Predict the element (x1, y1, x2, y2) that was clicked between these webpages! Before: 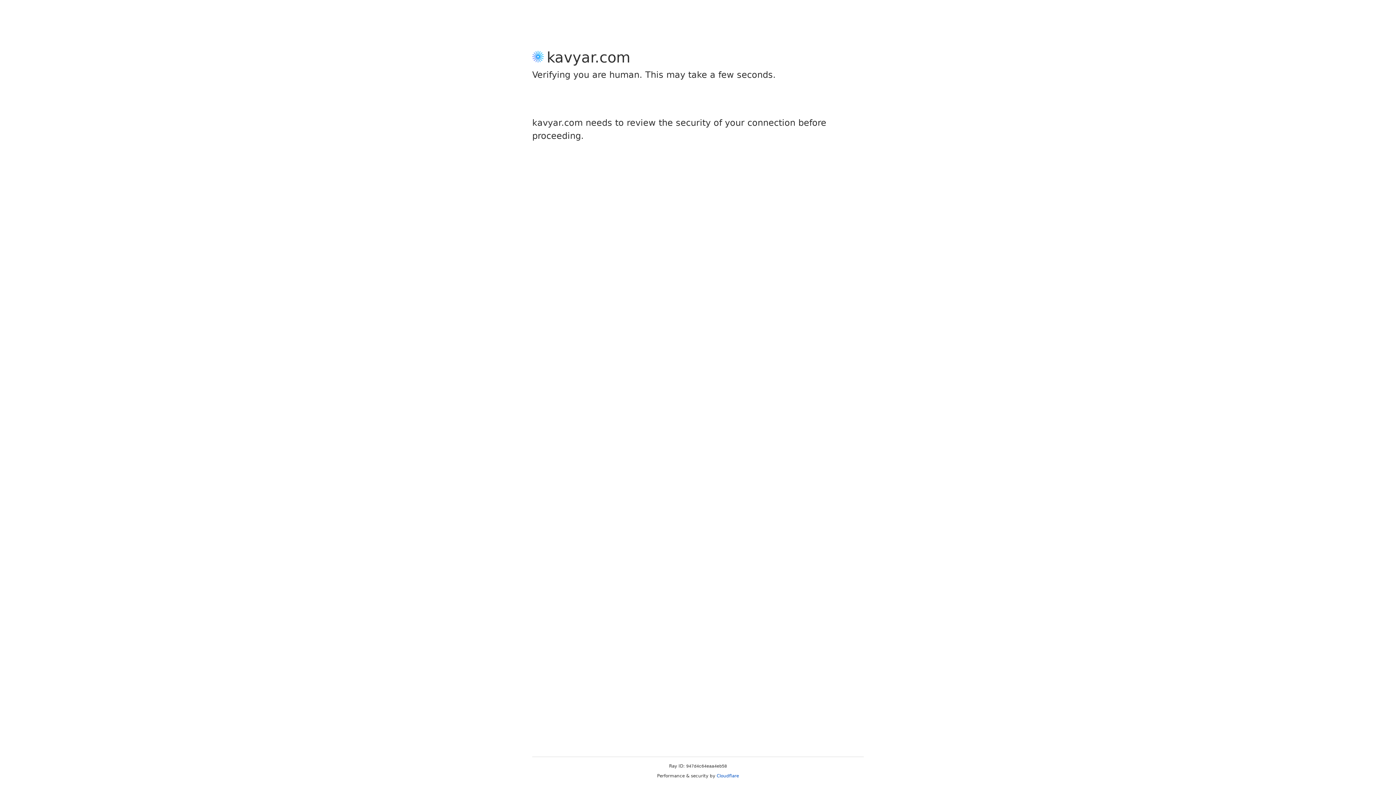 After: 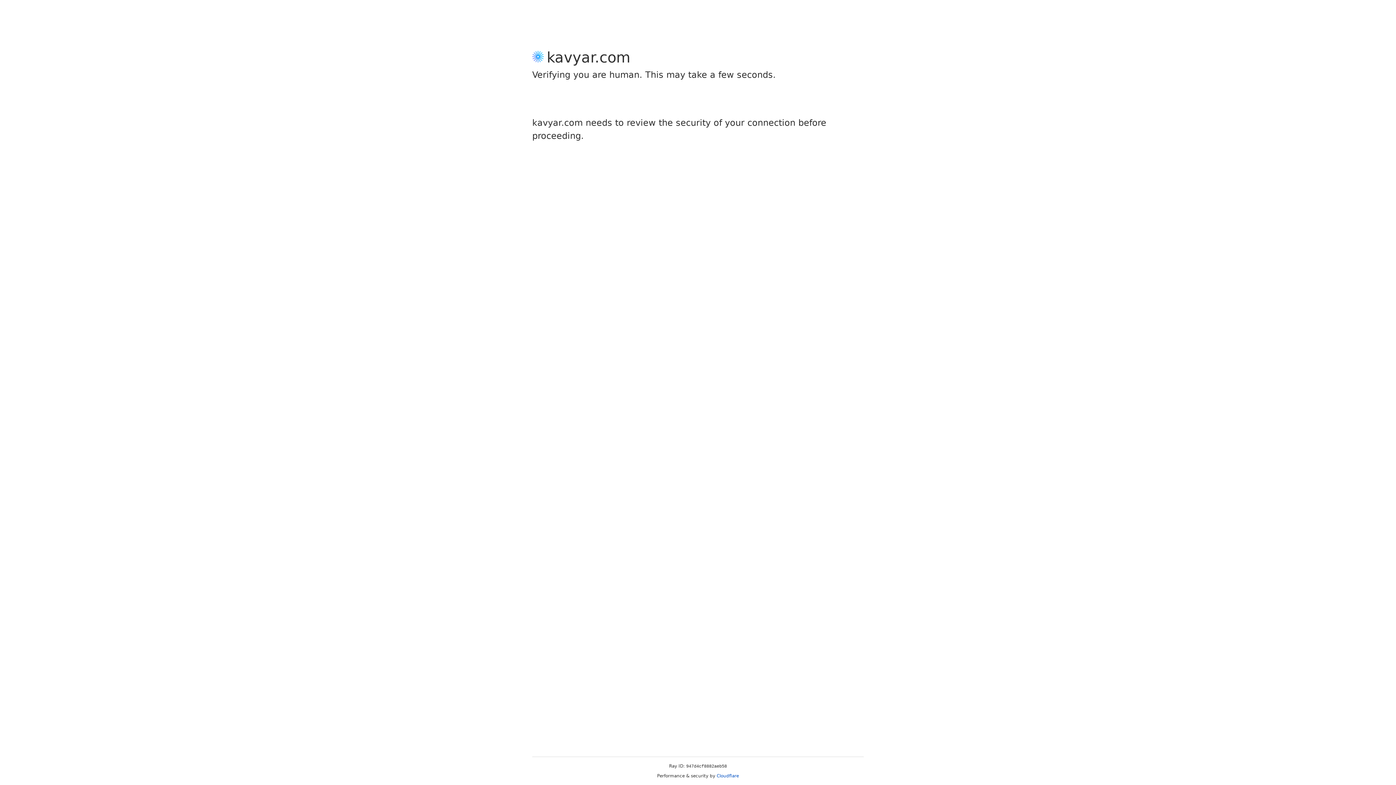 Action: label: Cloudflare bbox: (716, 773, 739, 778)